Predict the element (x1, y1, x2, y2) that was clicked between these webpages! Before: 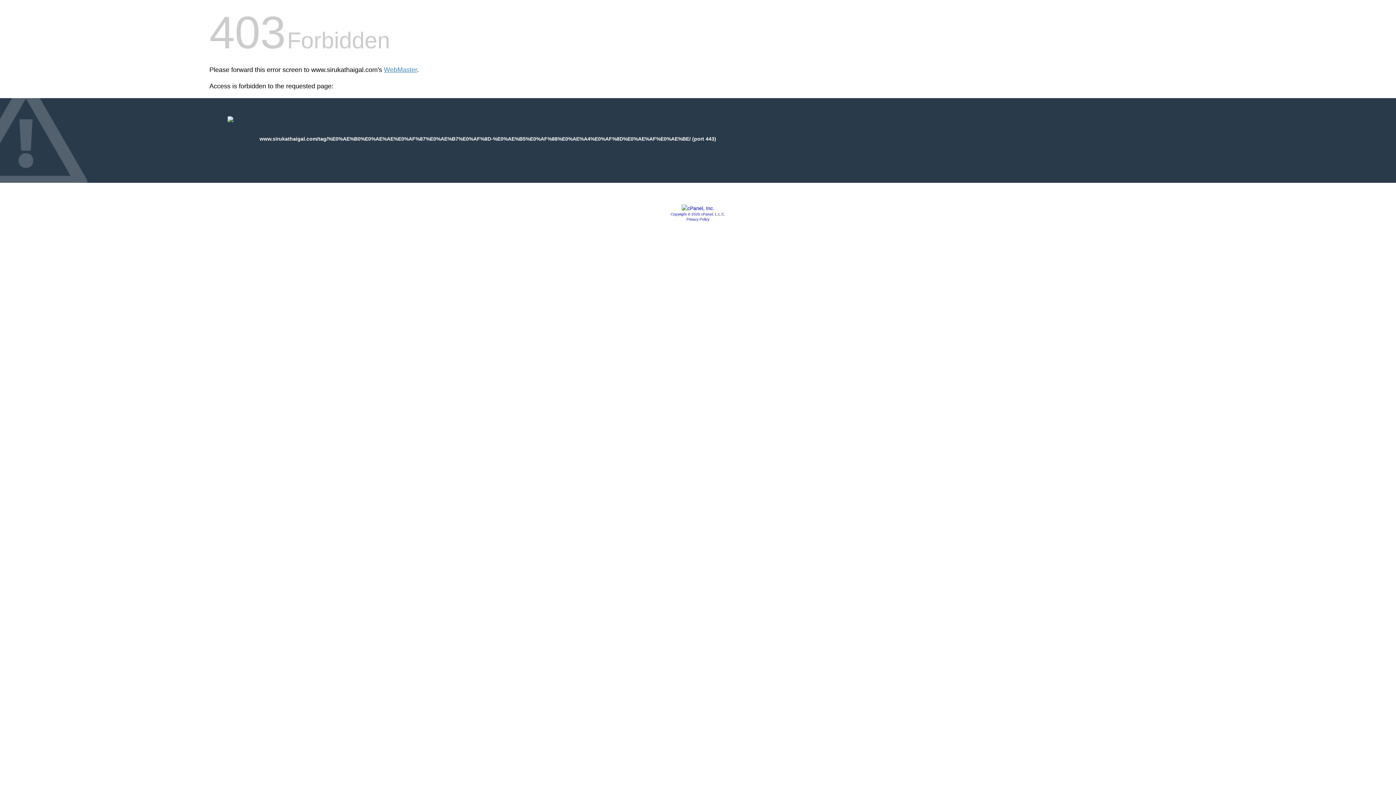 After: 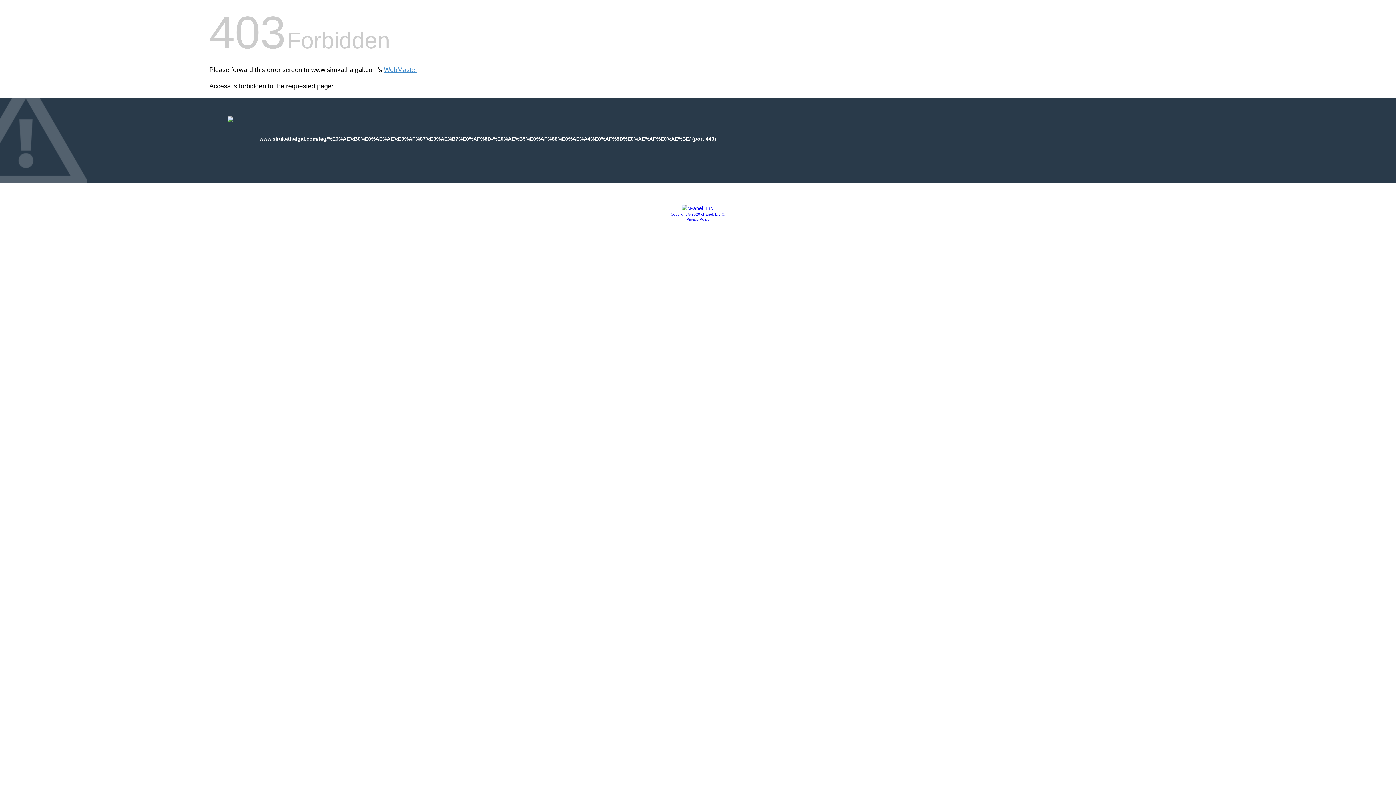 Action: bbox: (681, 205, 714, 211)